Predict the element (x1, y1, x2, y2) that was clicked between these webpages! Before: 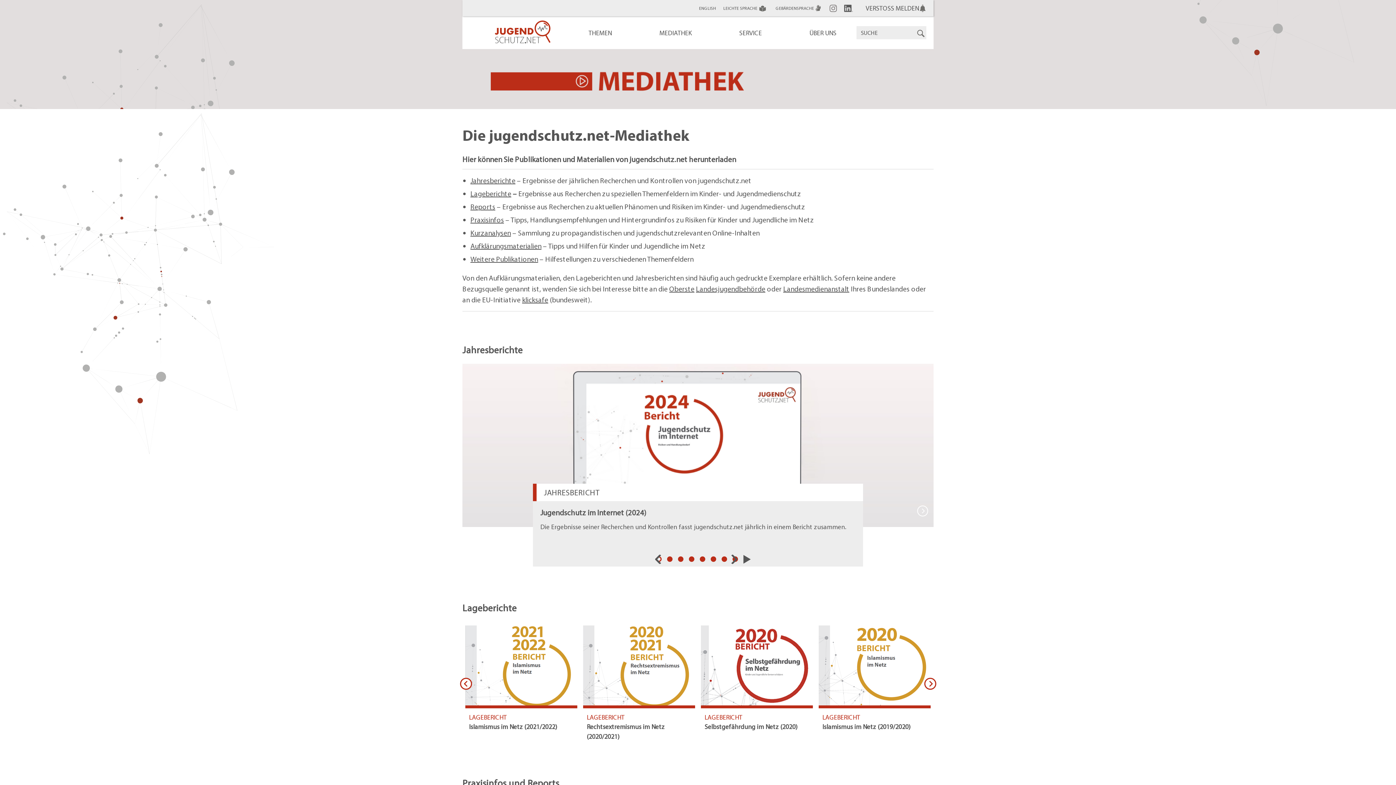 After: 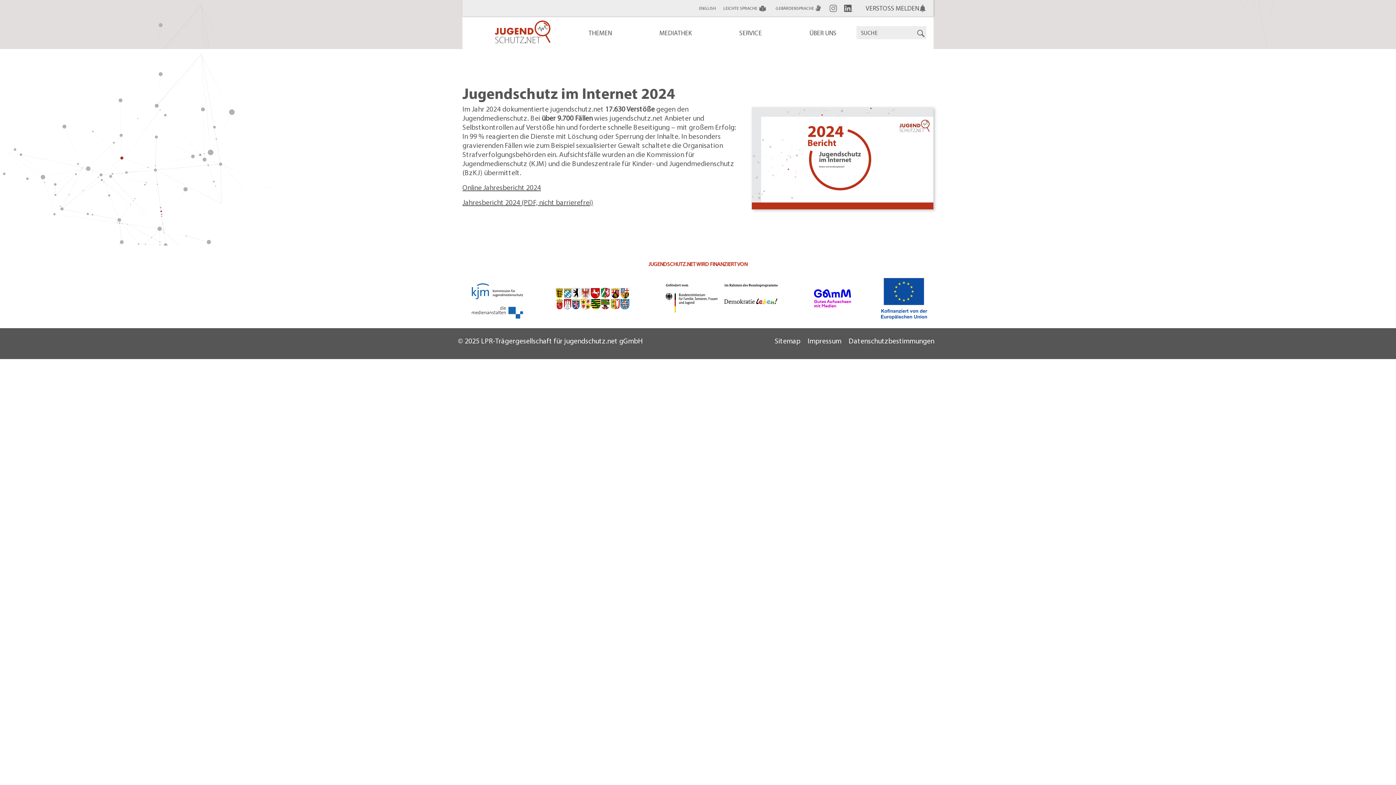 Action: bbox: (462, 364, 933, 527) label: JAHRESBERICHT
Jugendschutz im Internet (2024)

Die Ergebnisse seiner Recherchen und Kontrollen fasst jugendschutz.net jährlich in einem Bericht zusammen.